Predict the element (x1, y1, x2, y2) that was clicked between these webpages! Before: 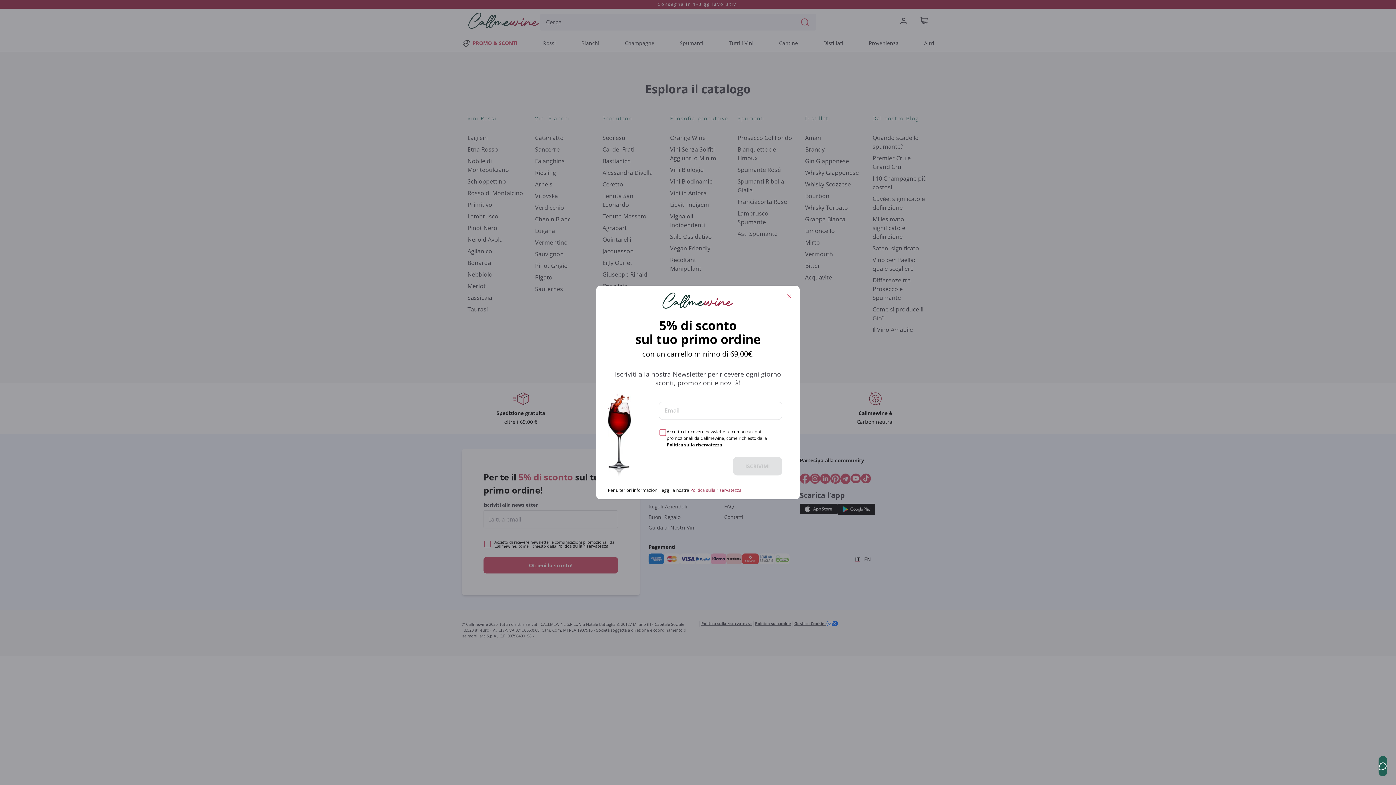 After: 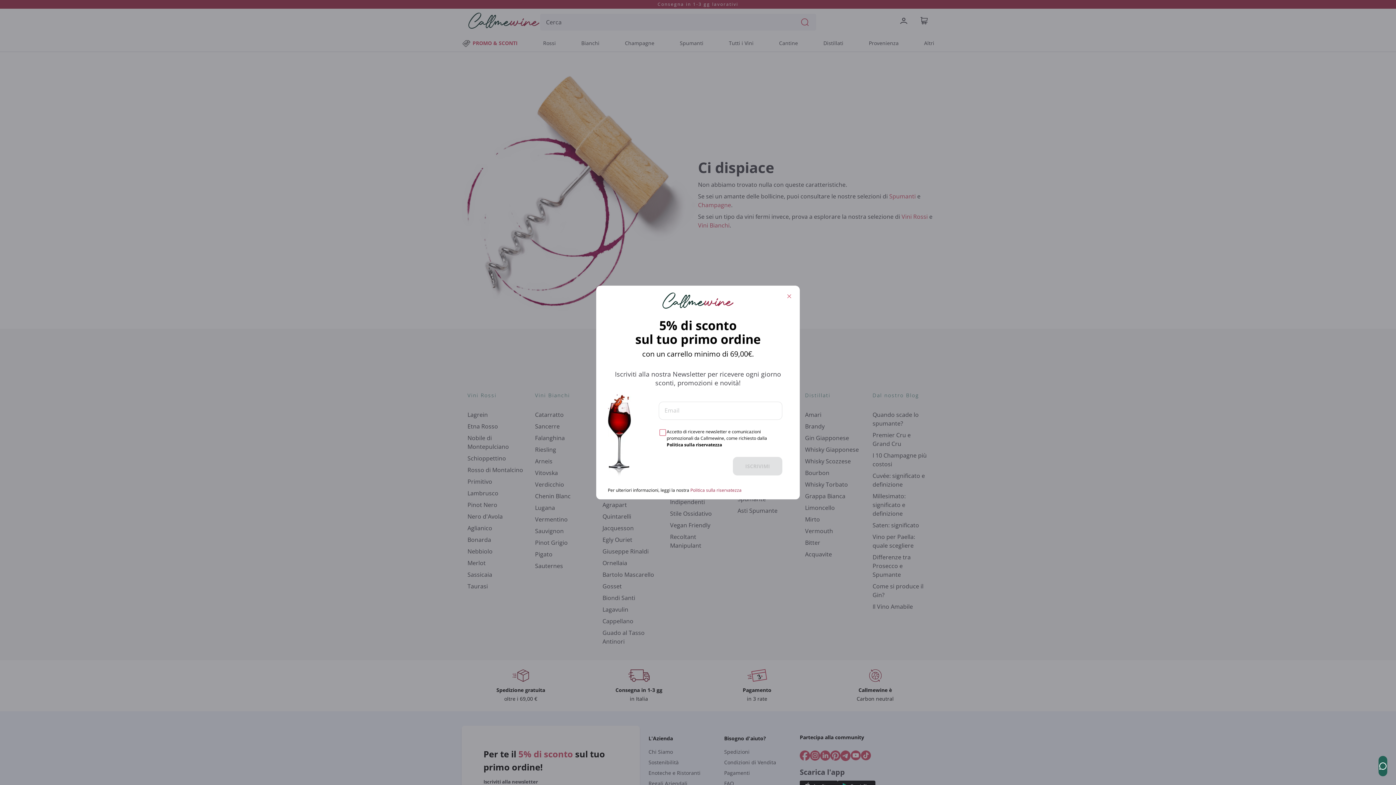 Action: label: Politica sulla riservatezza bbox: (690, 487, 741, 493)